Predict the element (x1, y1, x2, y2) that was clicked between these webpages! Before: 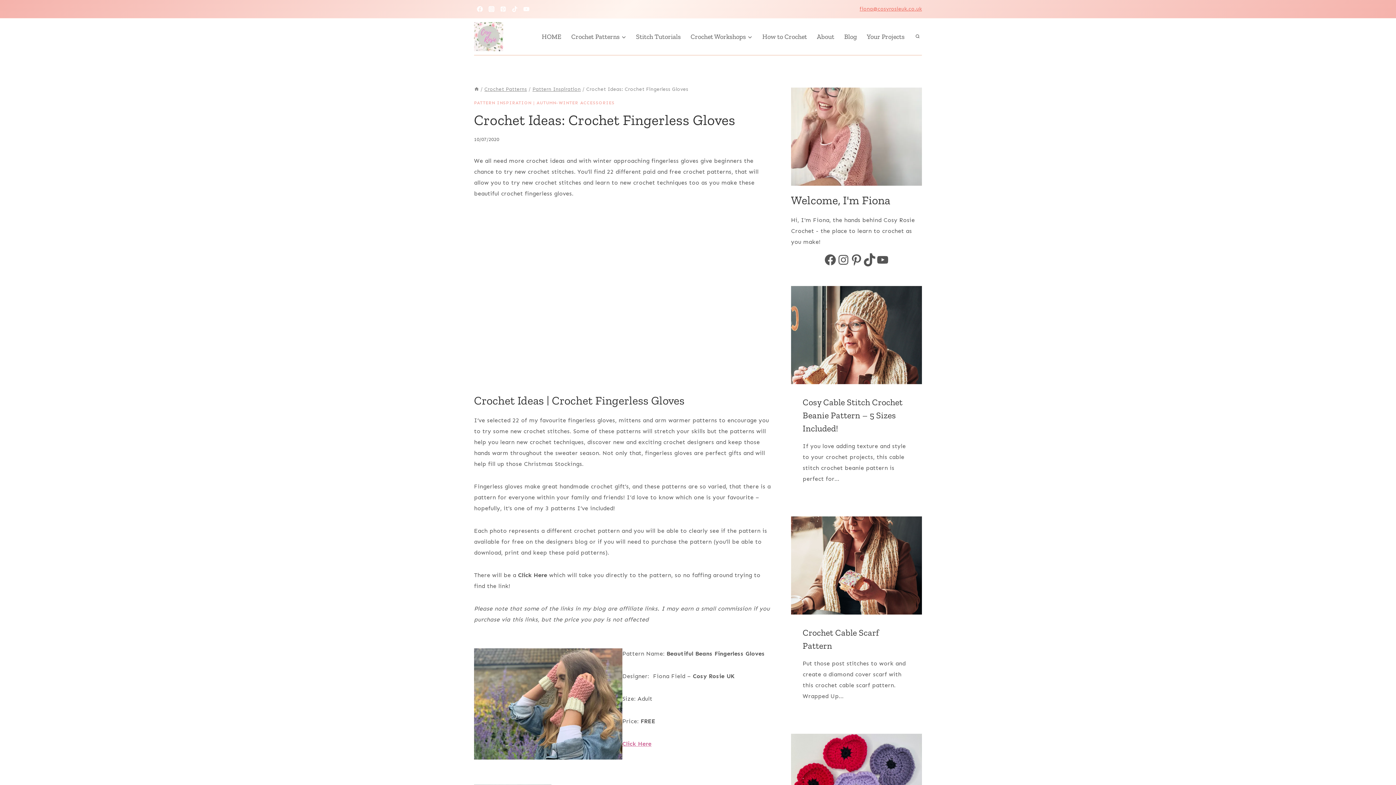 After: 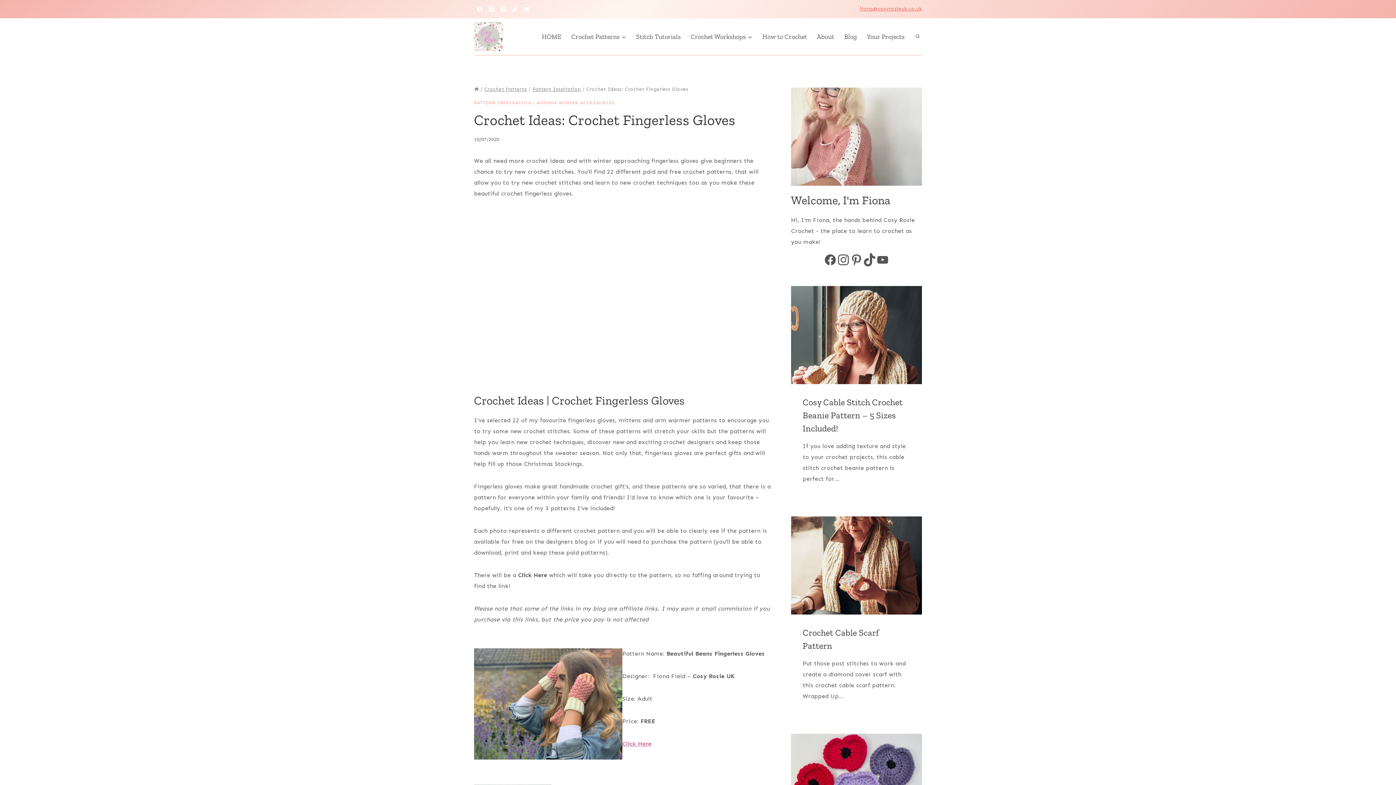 Action: bbox: (837, 253, 850, 266) label: Instagram